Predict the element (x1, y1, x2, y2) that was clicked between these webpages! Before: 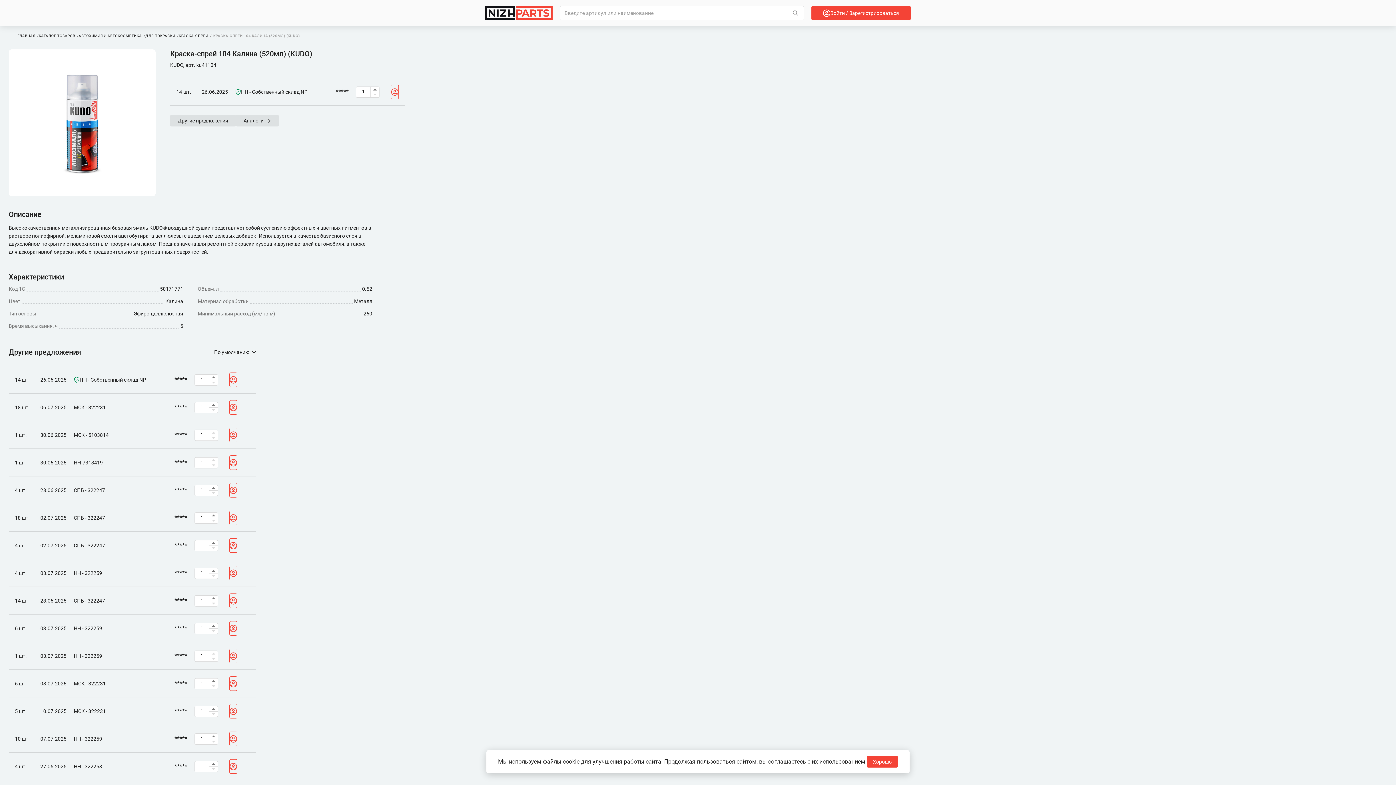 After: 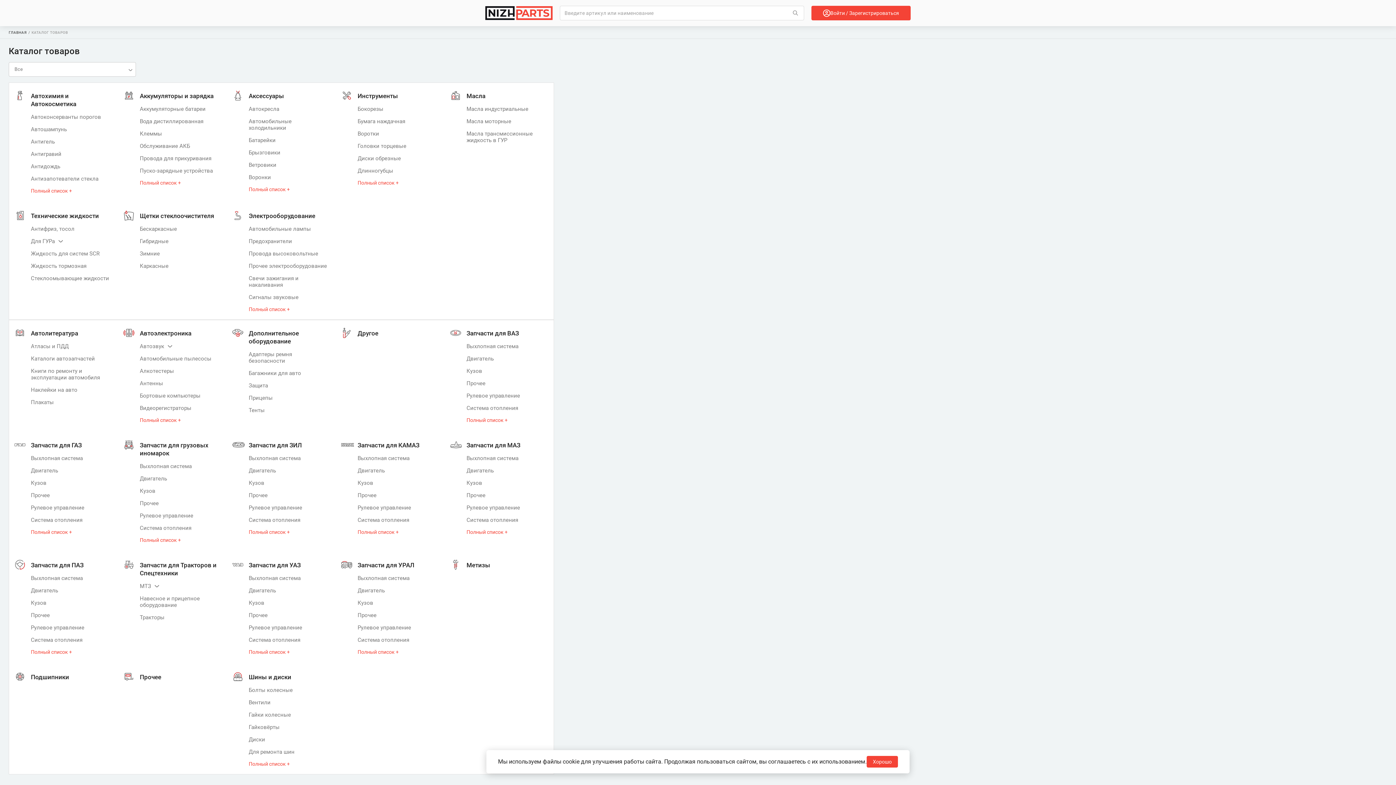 Action: label: КАТАЛОГ ТОВАРОВ bbox: (38, 33, 75, 37)